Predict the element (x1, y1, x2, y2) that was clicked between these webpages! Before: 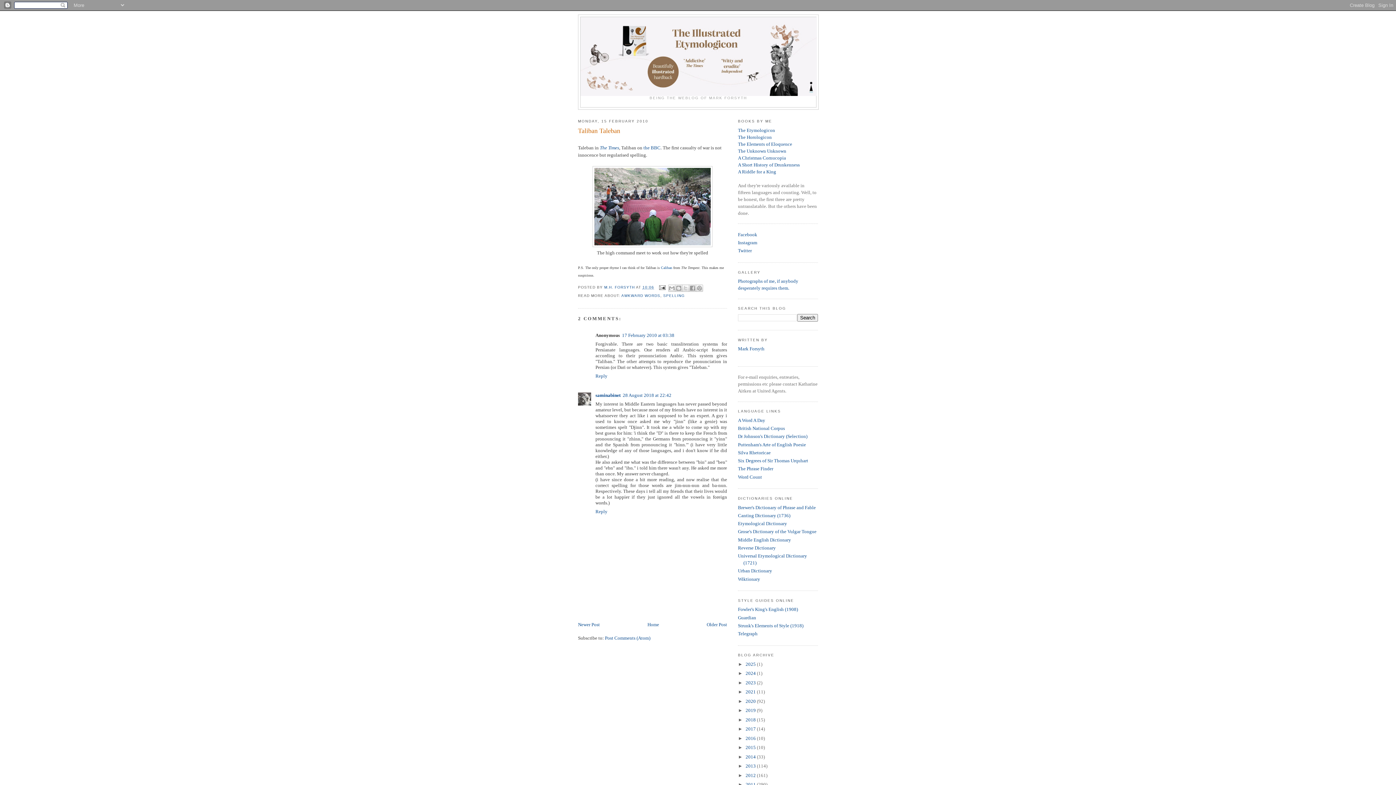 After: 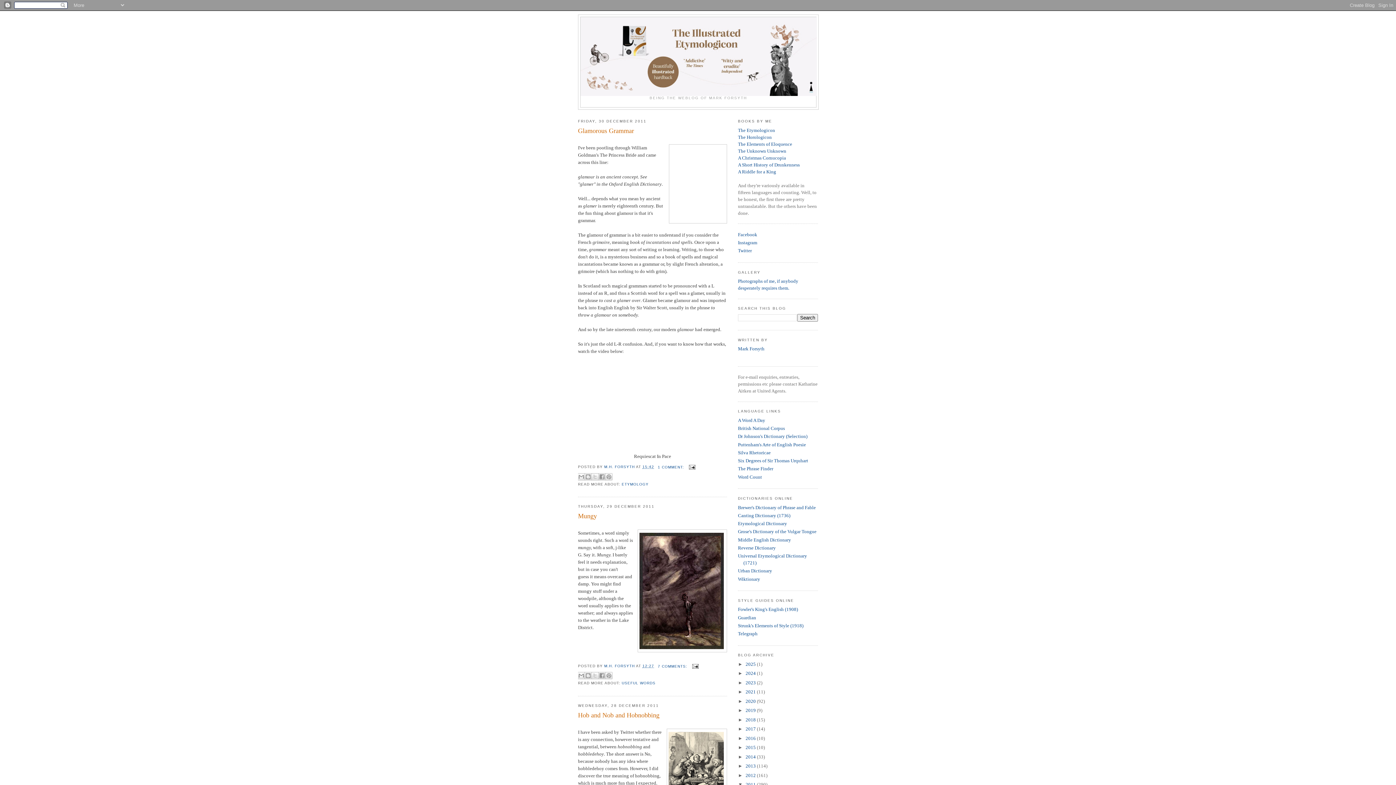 Action: label: 2011  bbox: (745, 782, 757, 787)